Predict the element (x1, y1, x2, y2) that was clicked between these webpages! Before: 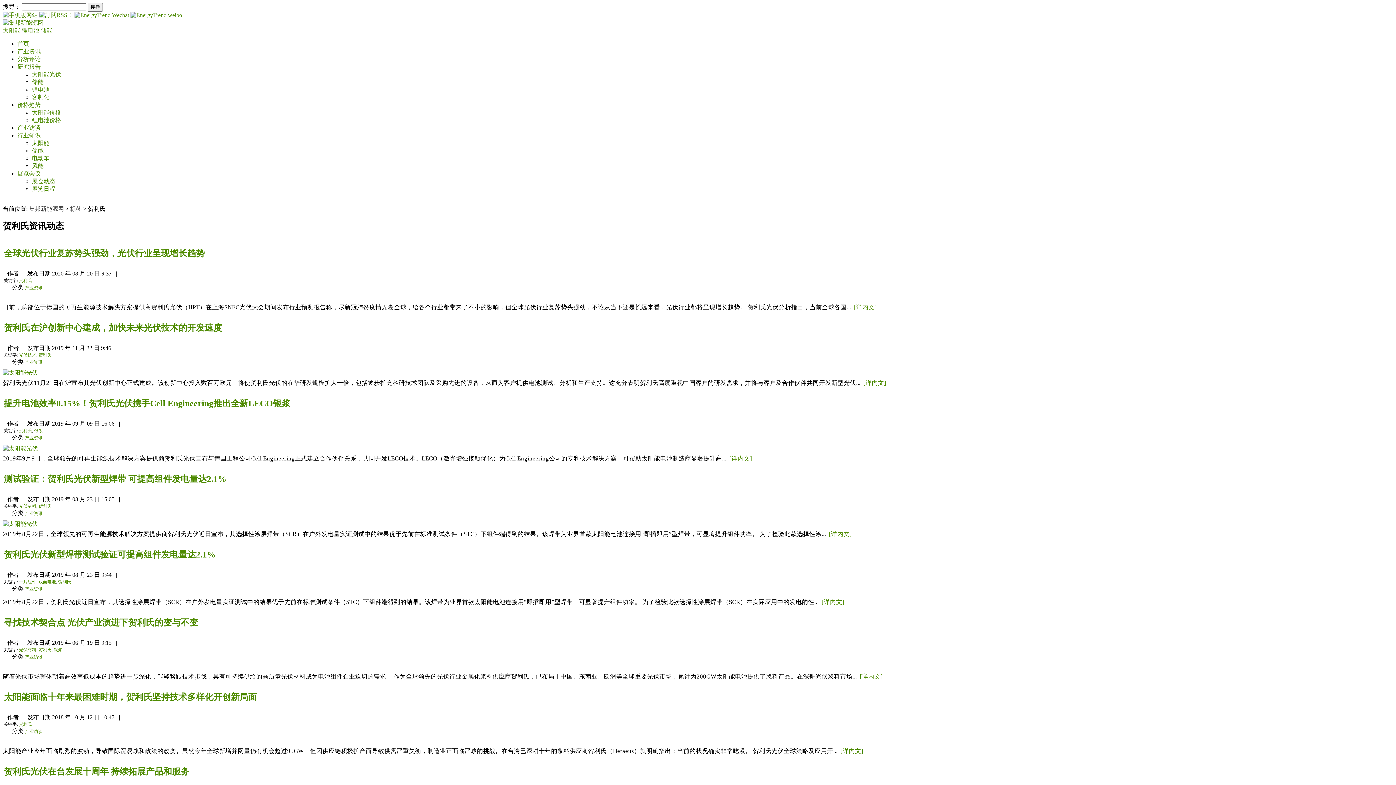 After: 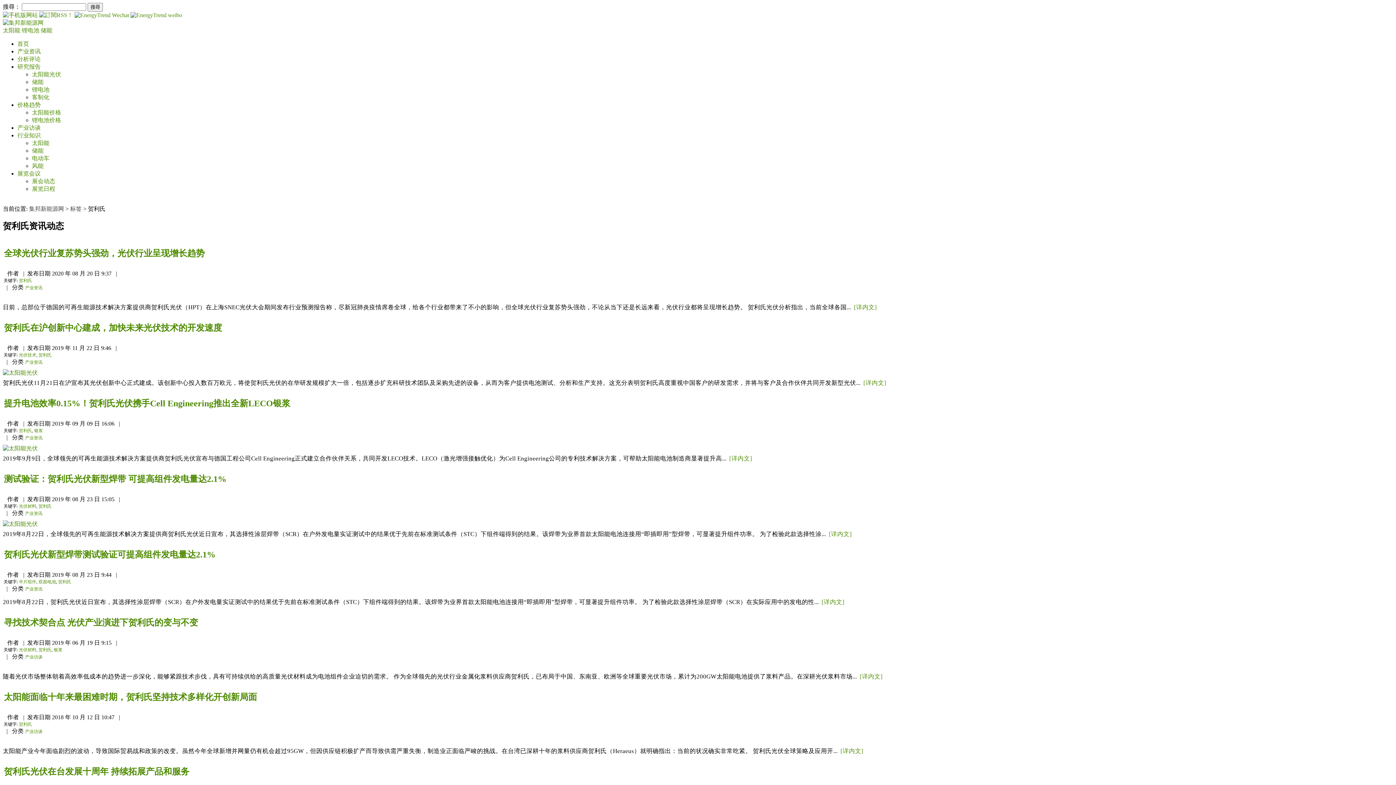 Action: bbox: (2, 12, 39, 18) label:  